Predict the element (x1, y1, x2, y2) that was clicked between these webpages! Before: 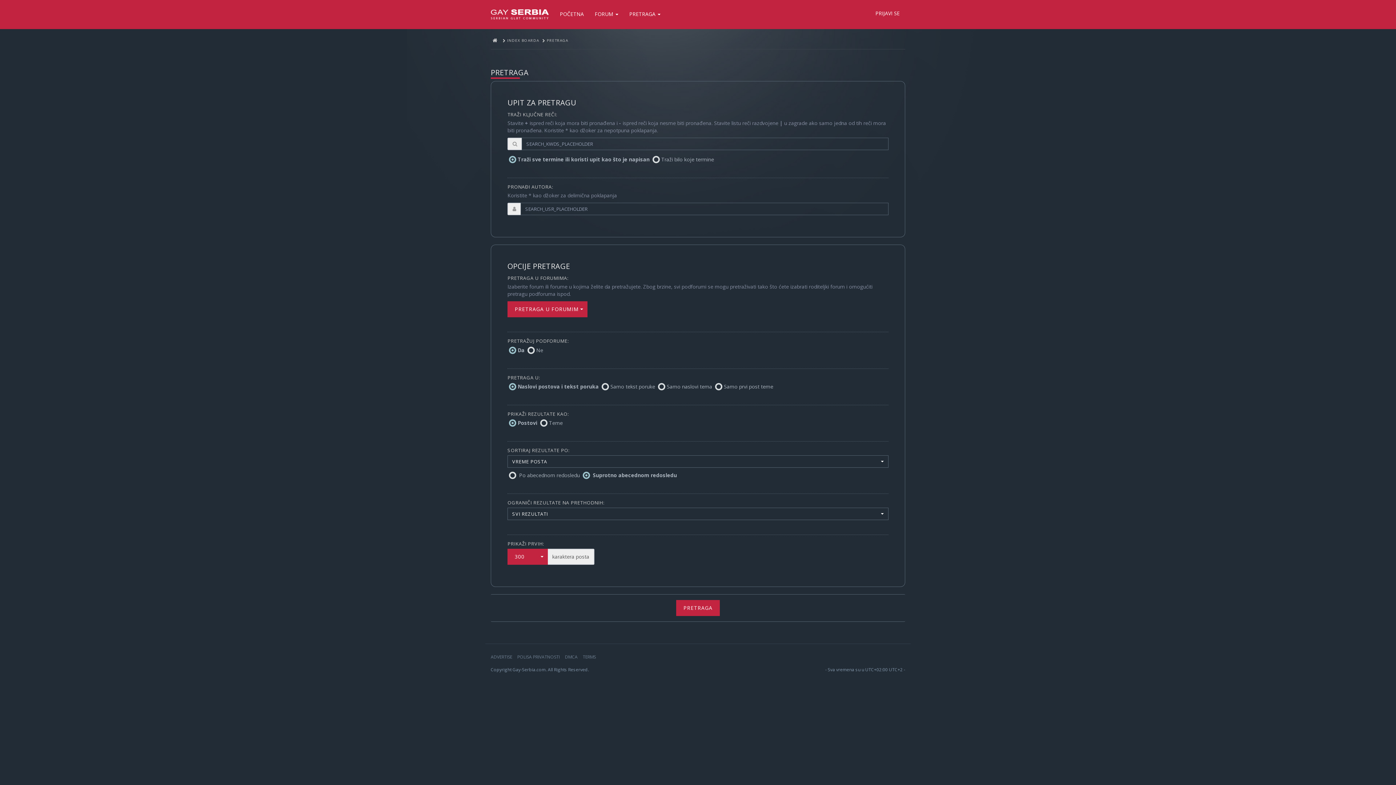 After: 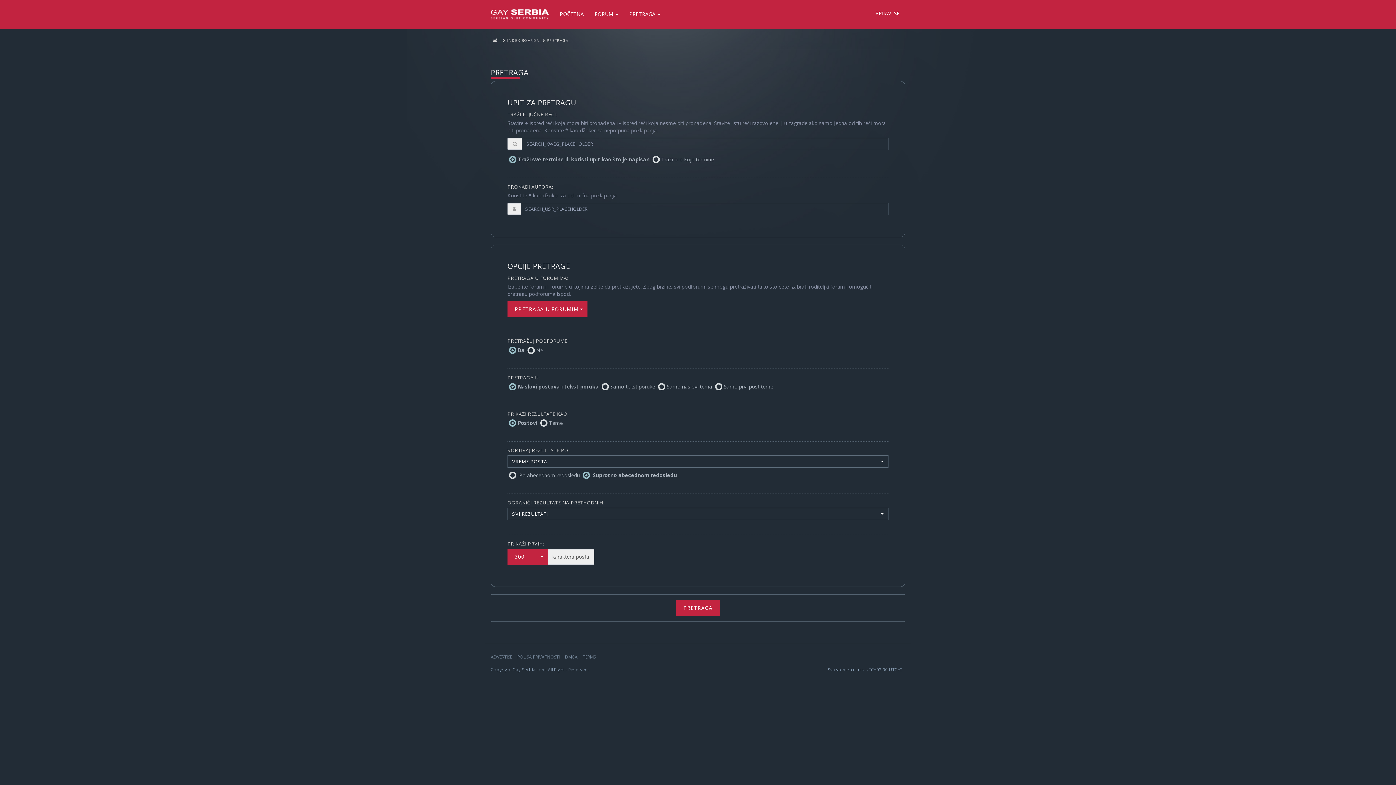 Action: bbox: (546, 37, 568, 42) label: PRETRAGA